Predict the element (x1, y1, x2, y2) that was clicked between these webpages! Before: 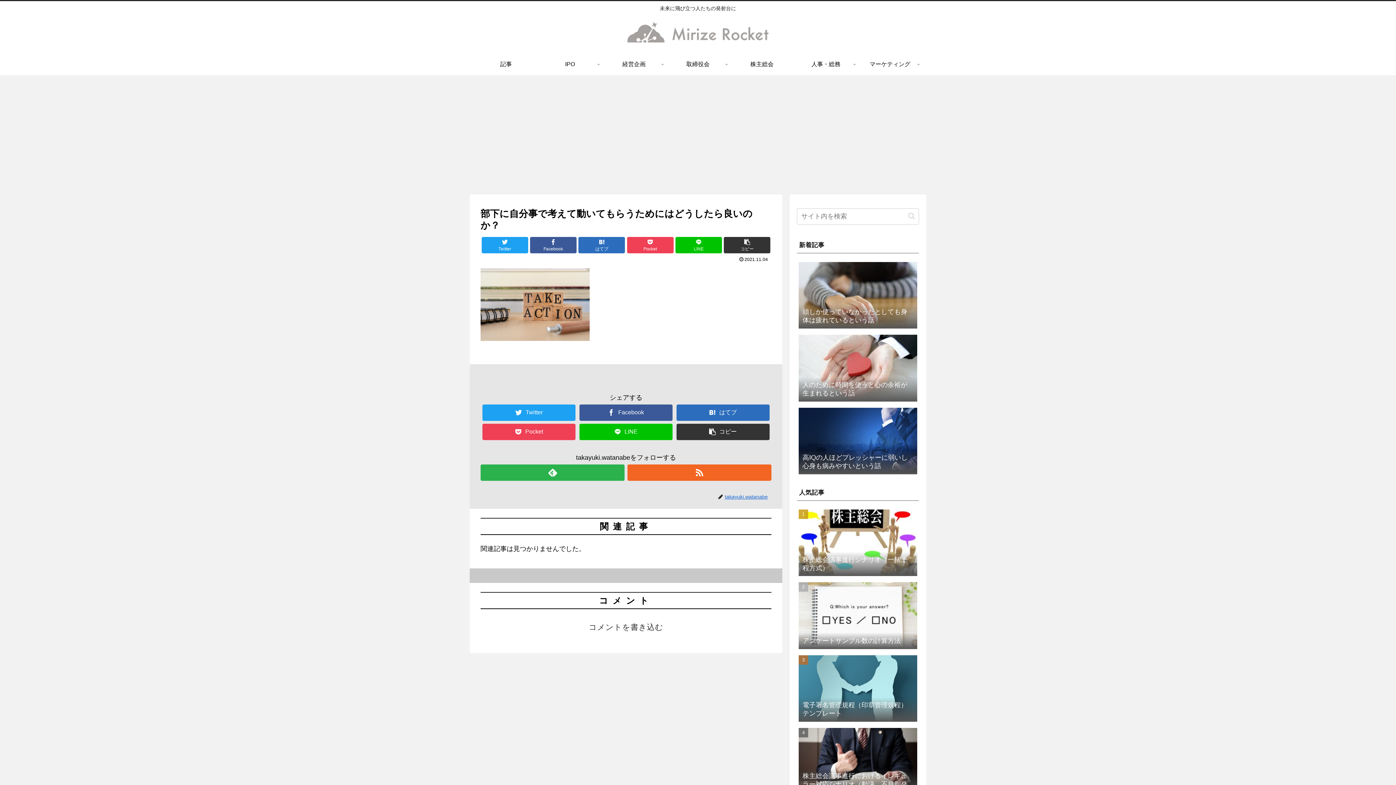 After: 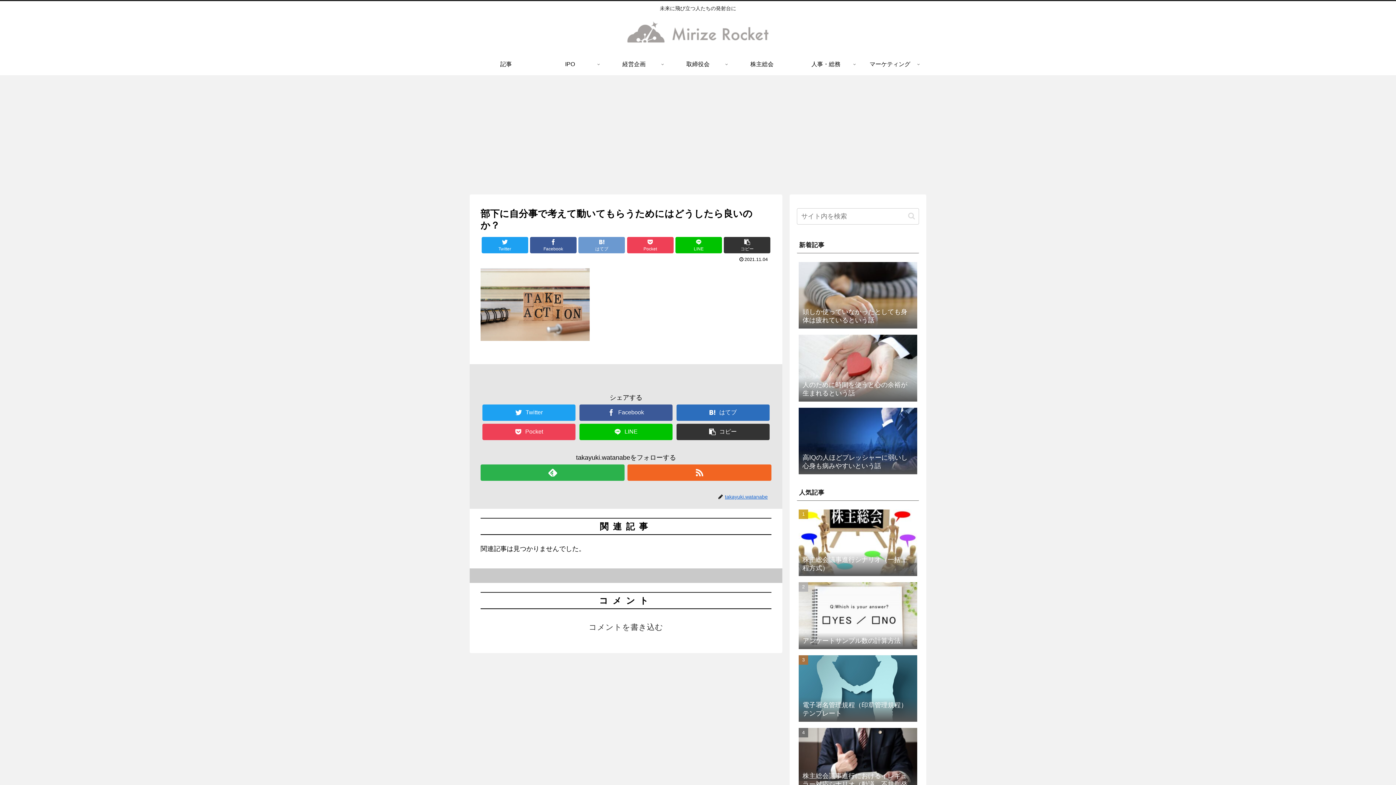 Action: bbox: (578, 237, 625, 253) label: はてブ